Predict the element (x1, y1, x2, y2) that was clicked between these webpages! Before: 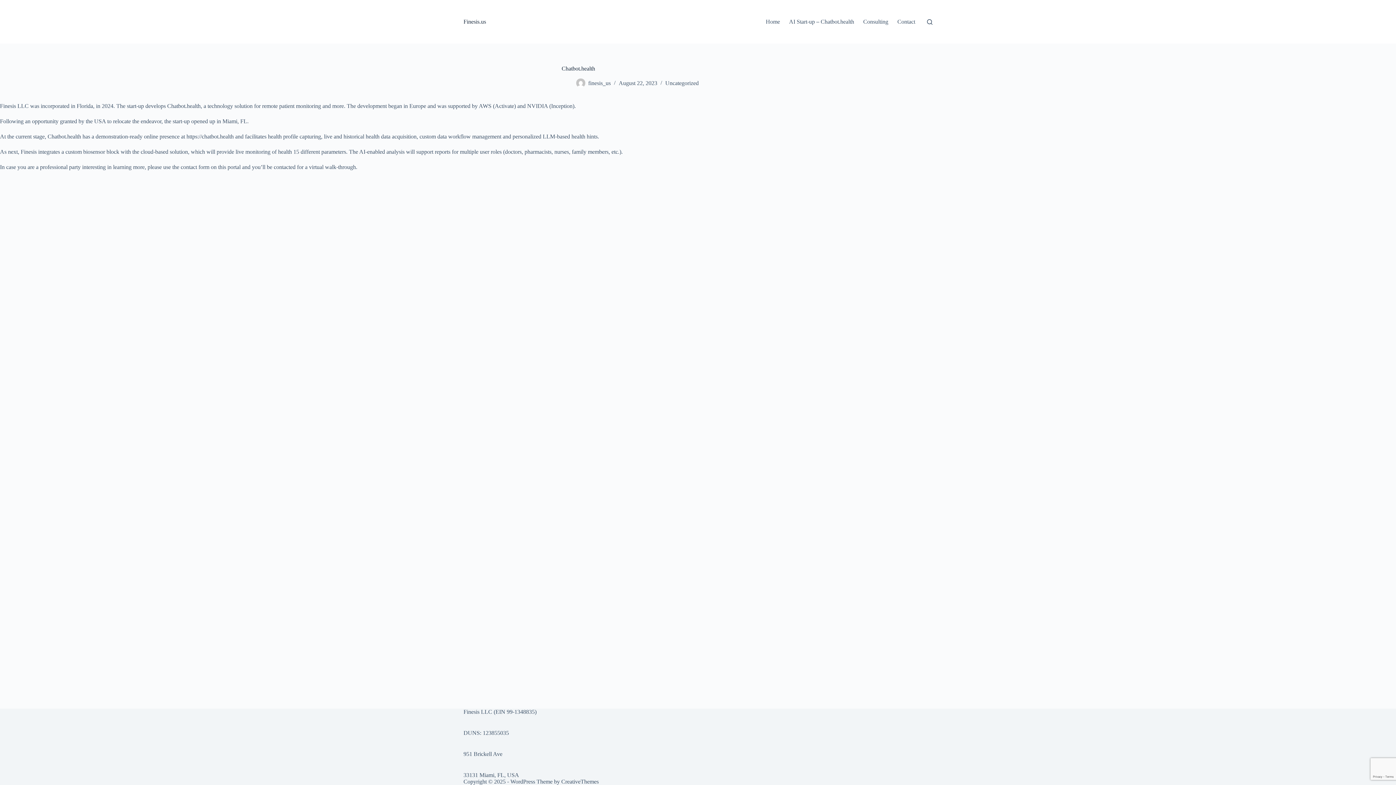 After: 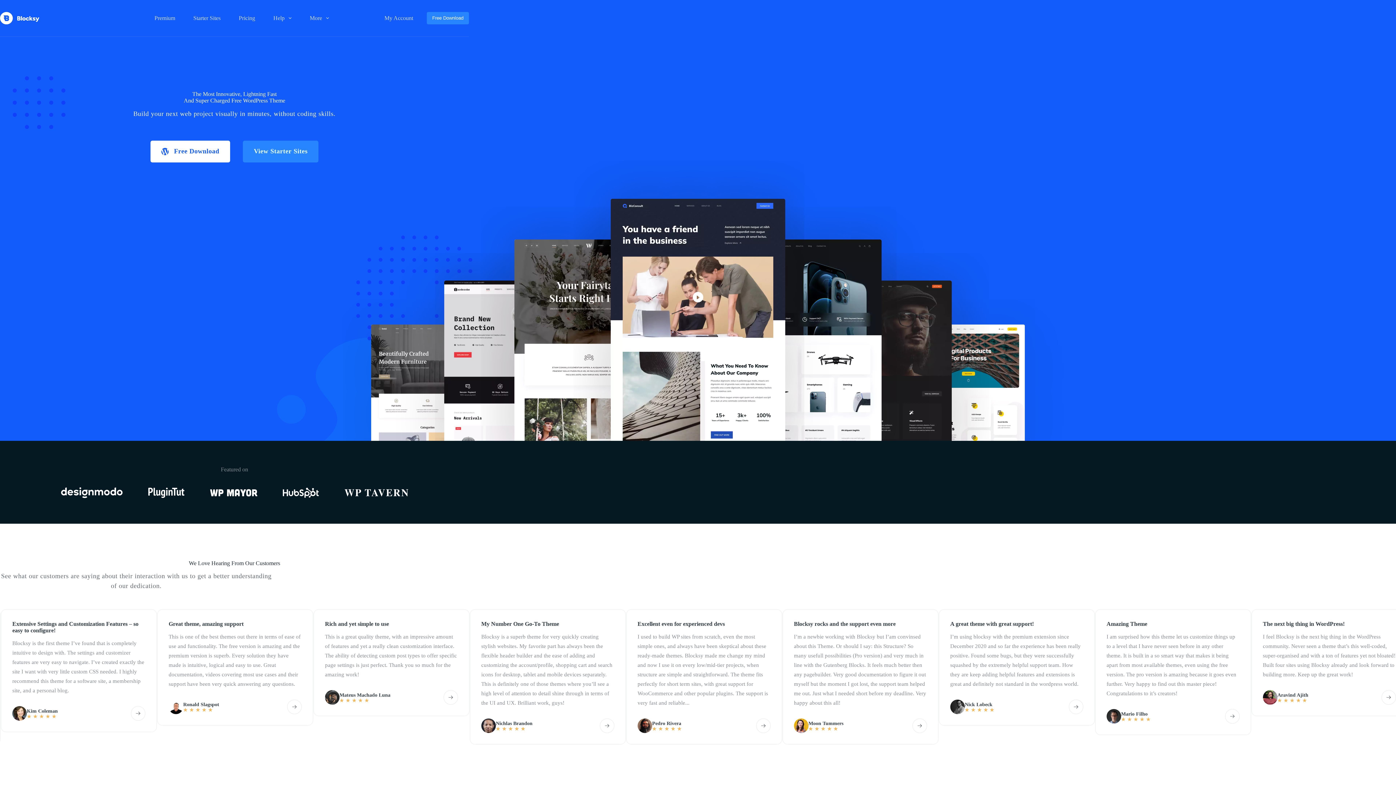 Action: label: CreativeThemes bbox: (561, 778, 598, 785)